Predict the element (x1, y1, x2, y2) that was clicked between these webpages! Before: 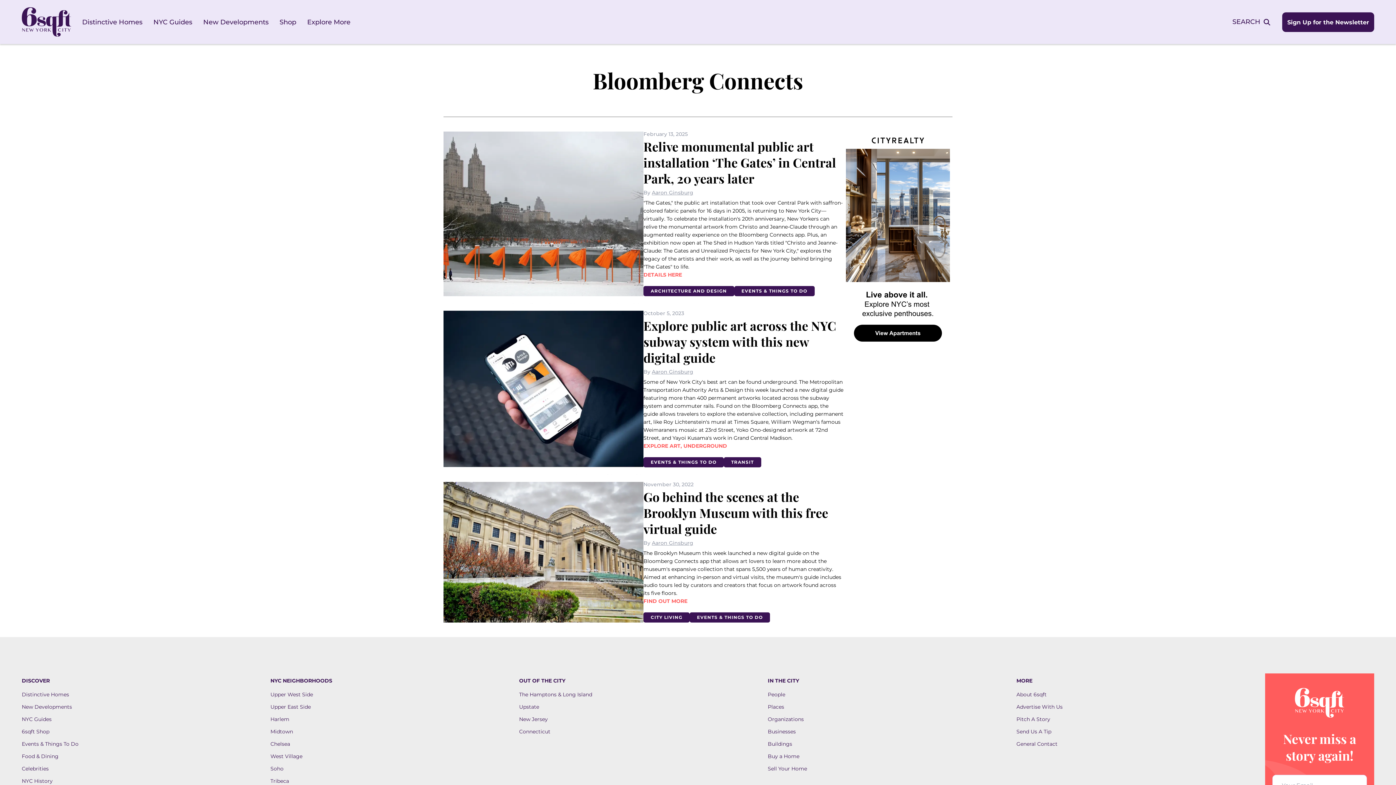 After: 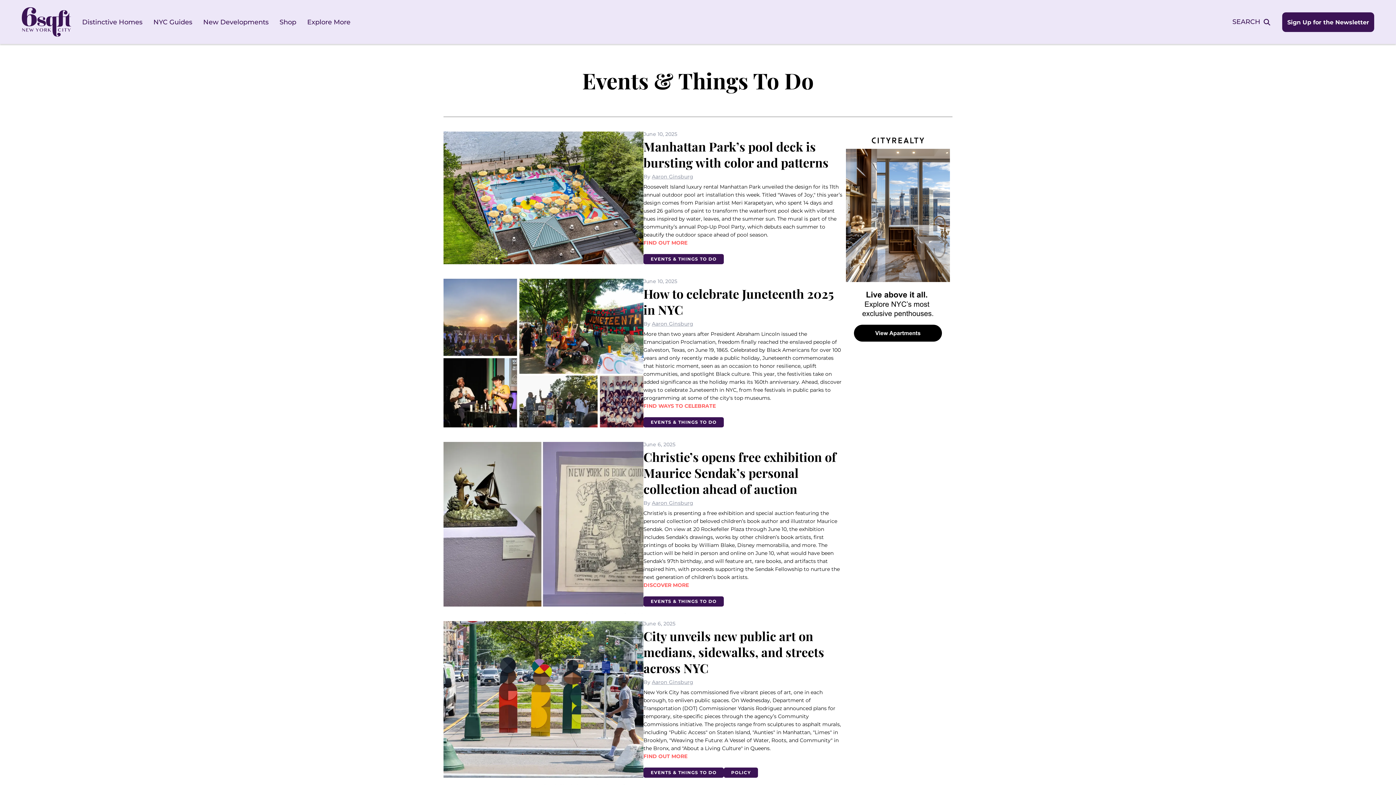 Action: bbox: (643, 457, 724, 467) label: EVENTS & THINGS TO DO